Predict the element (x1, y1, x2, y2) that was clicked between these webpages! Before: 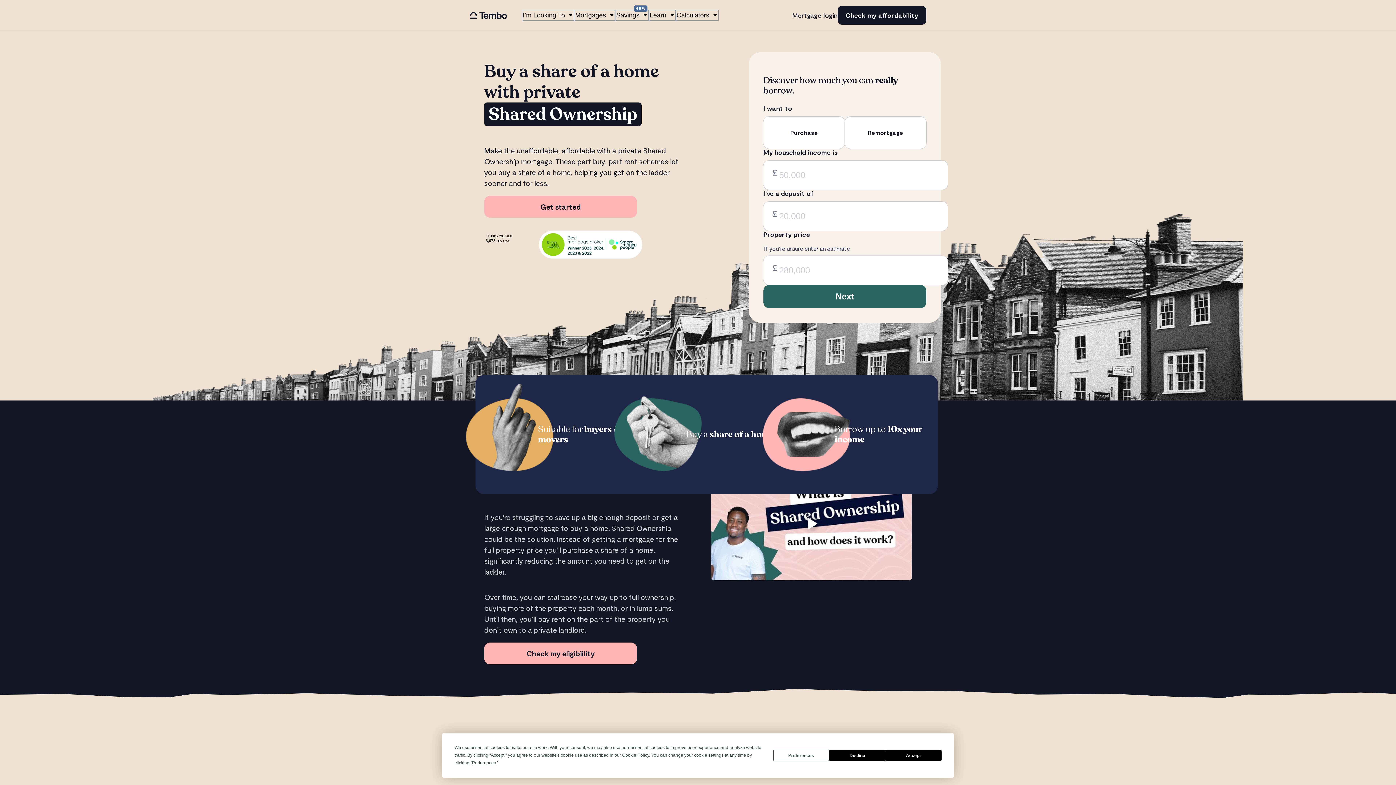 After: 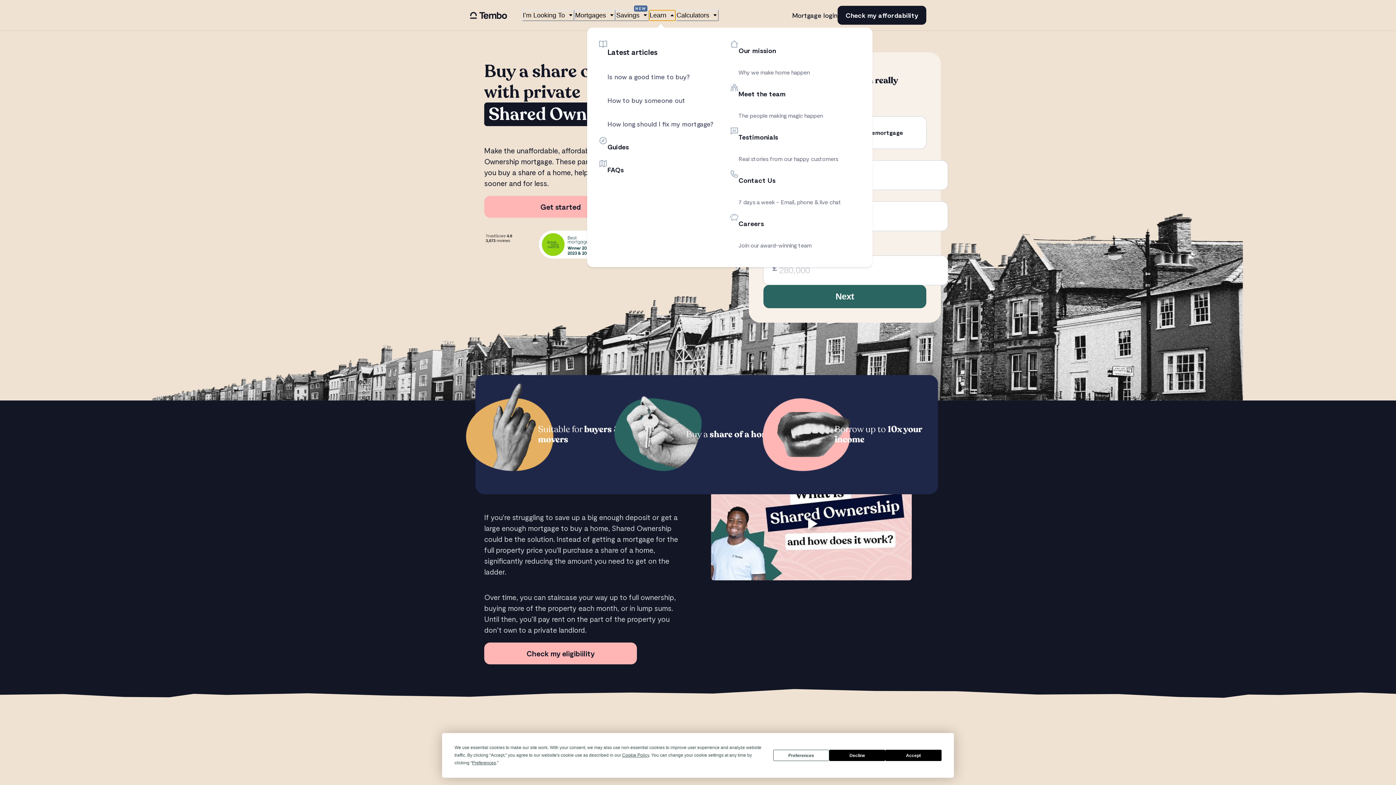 Action: label: Learn bbox: (649, 9, 676, 20)